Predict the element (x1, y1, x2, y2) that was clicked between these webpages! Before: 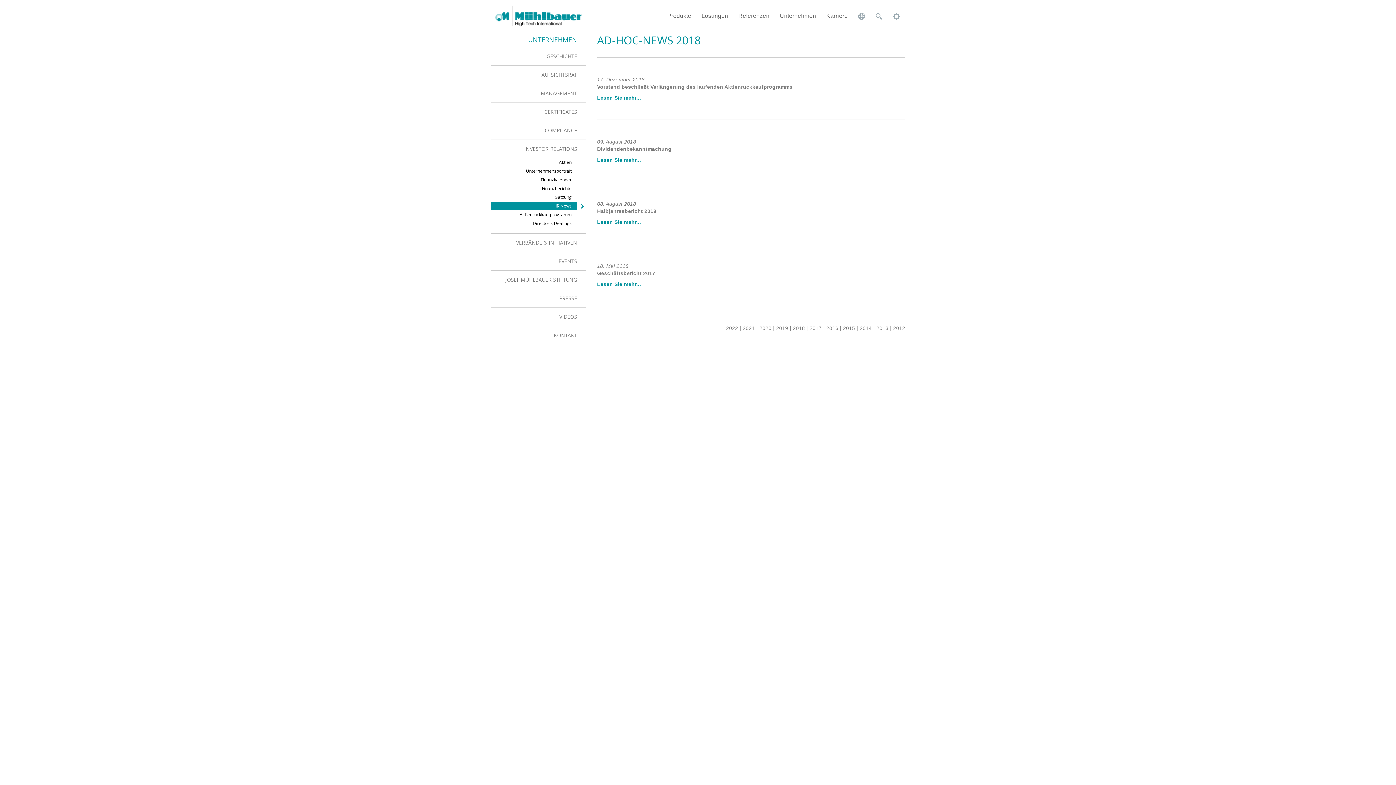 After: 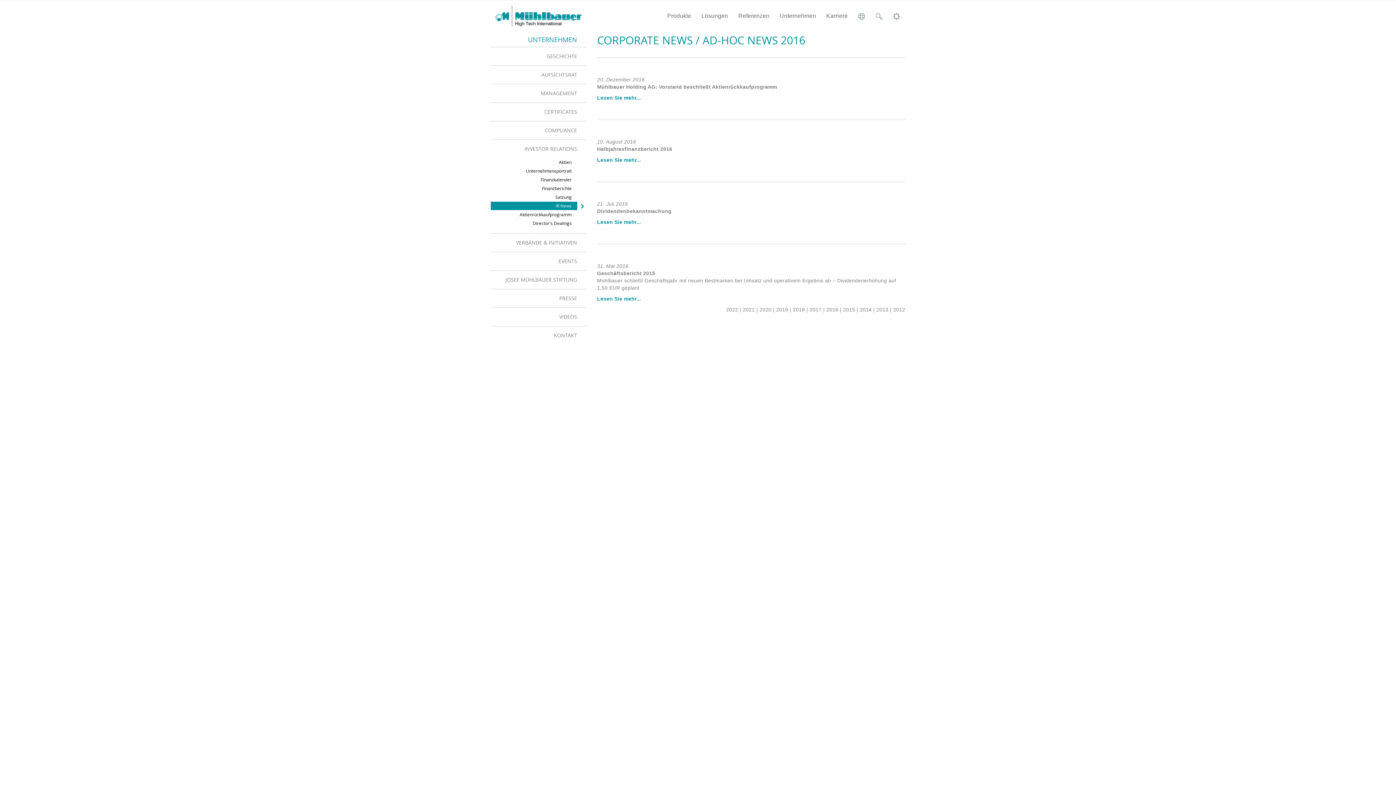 Action: label: 2016 bbox: (826, 325, 838, 331)